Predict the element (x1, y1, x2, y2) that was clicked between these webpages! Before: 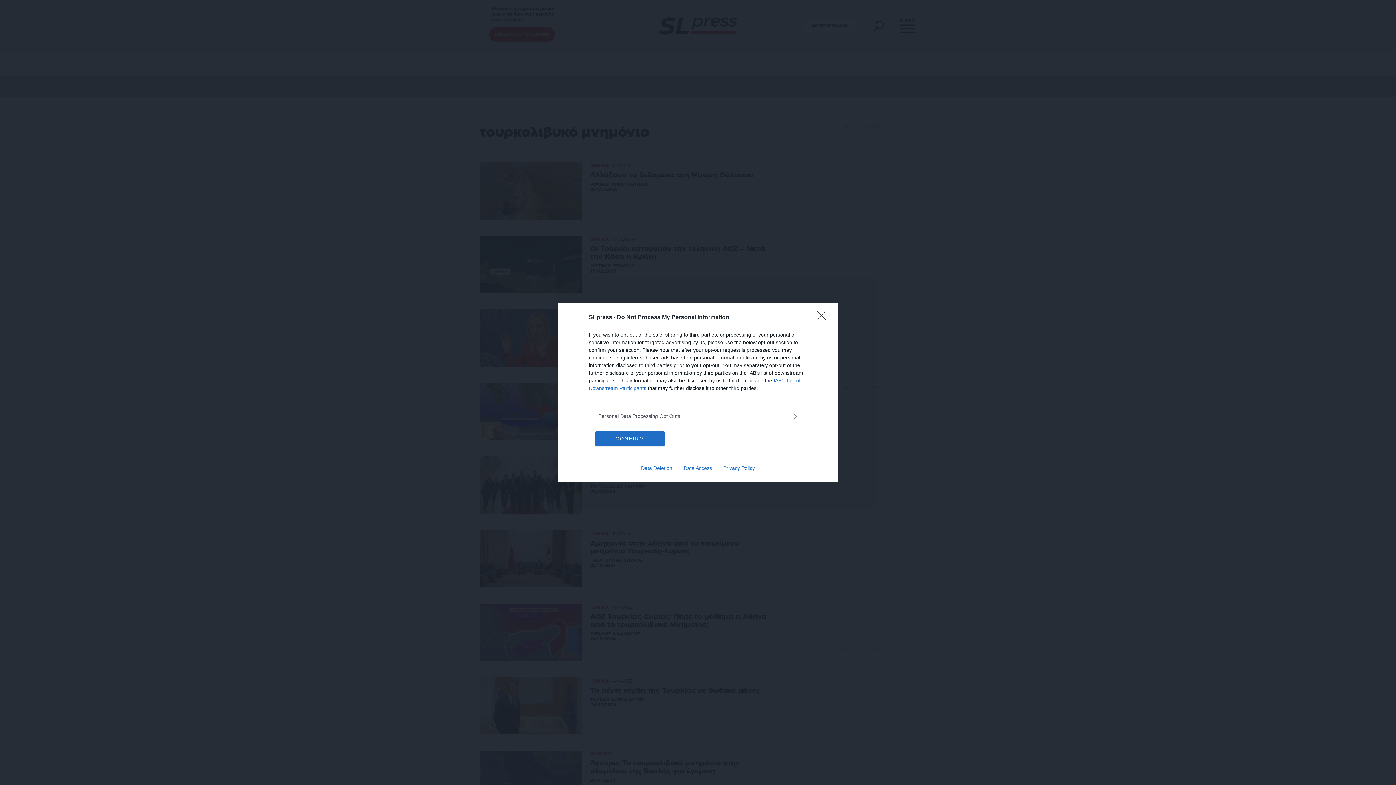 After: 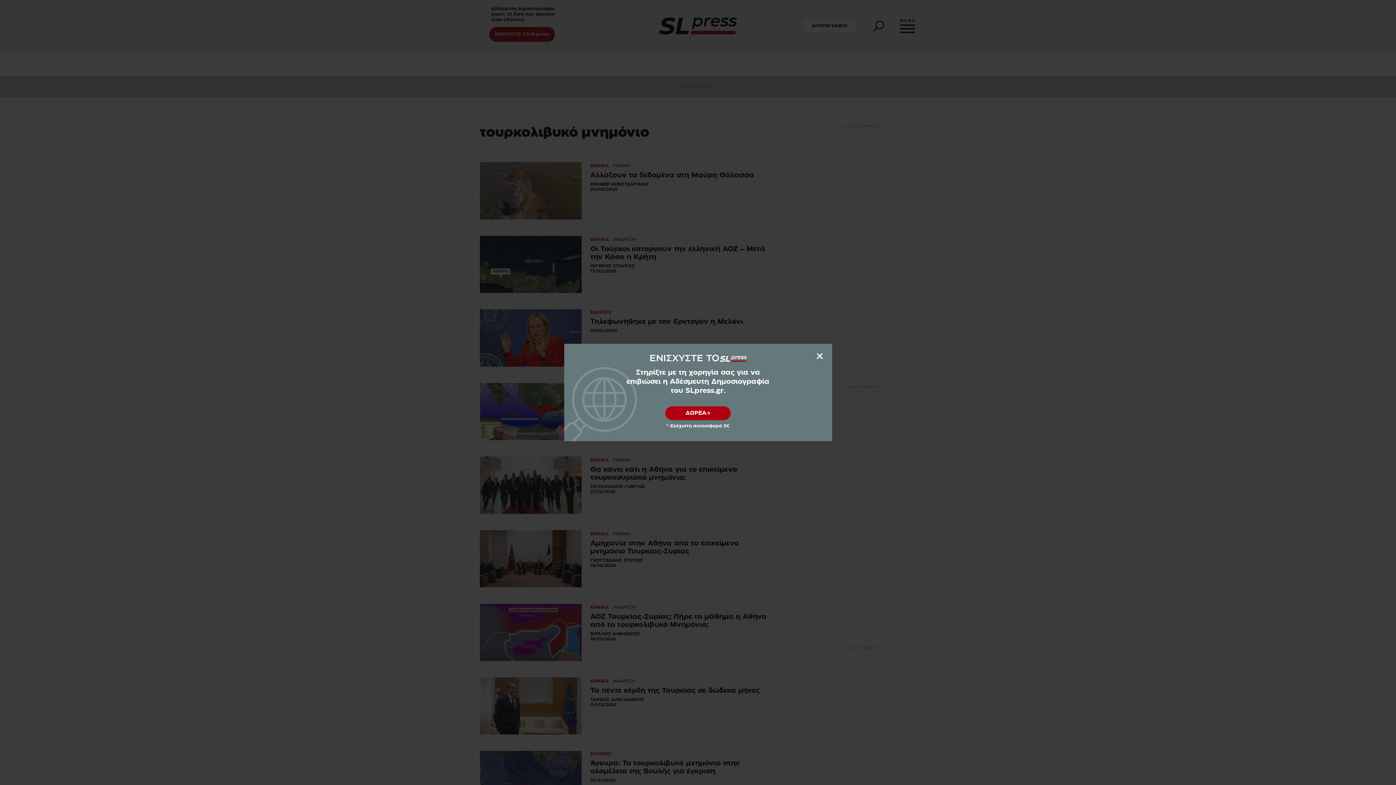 Action: bbox: (595, 431, 664, 446) label: CONFIRM